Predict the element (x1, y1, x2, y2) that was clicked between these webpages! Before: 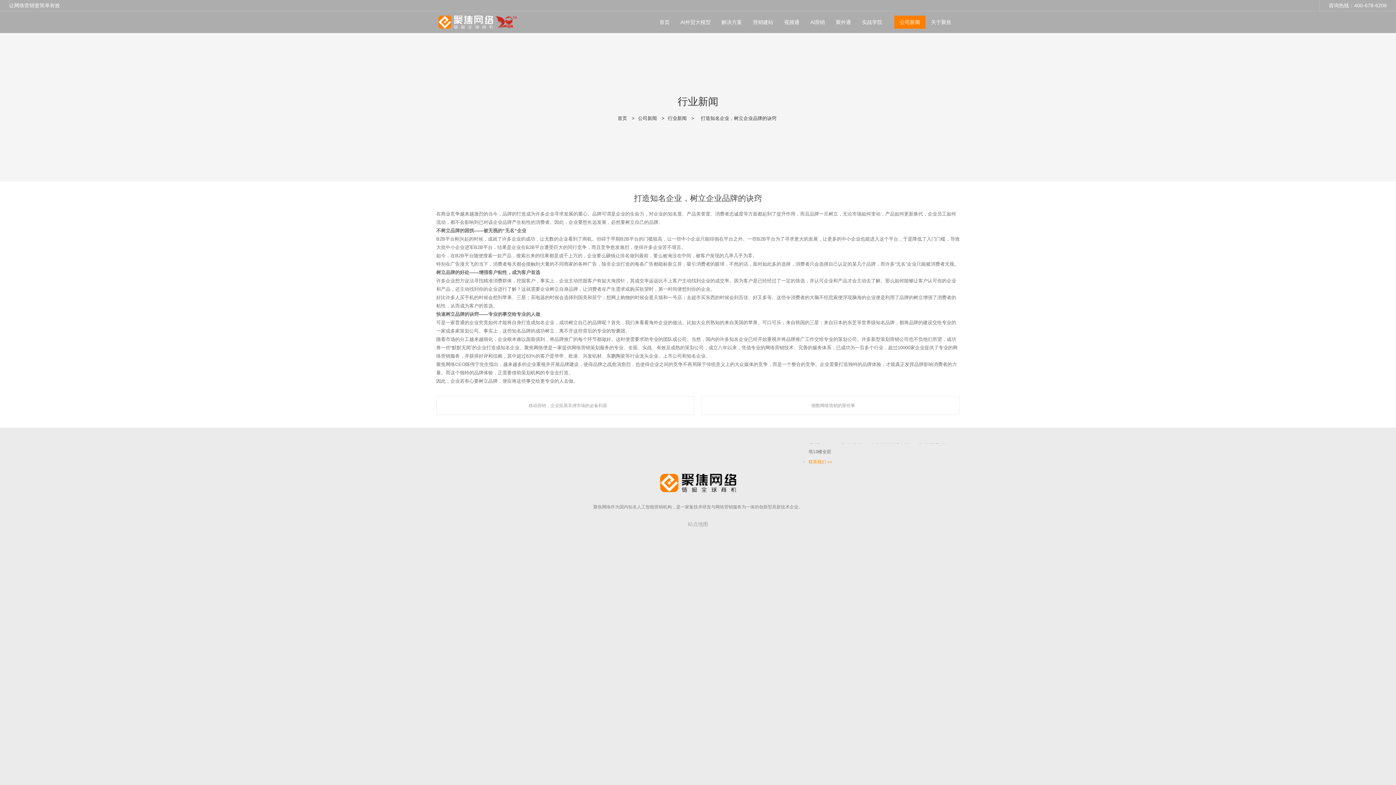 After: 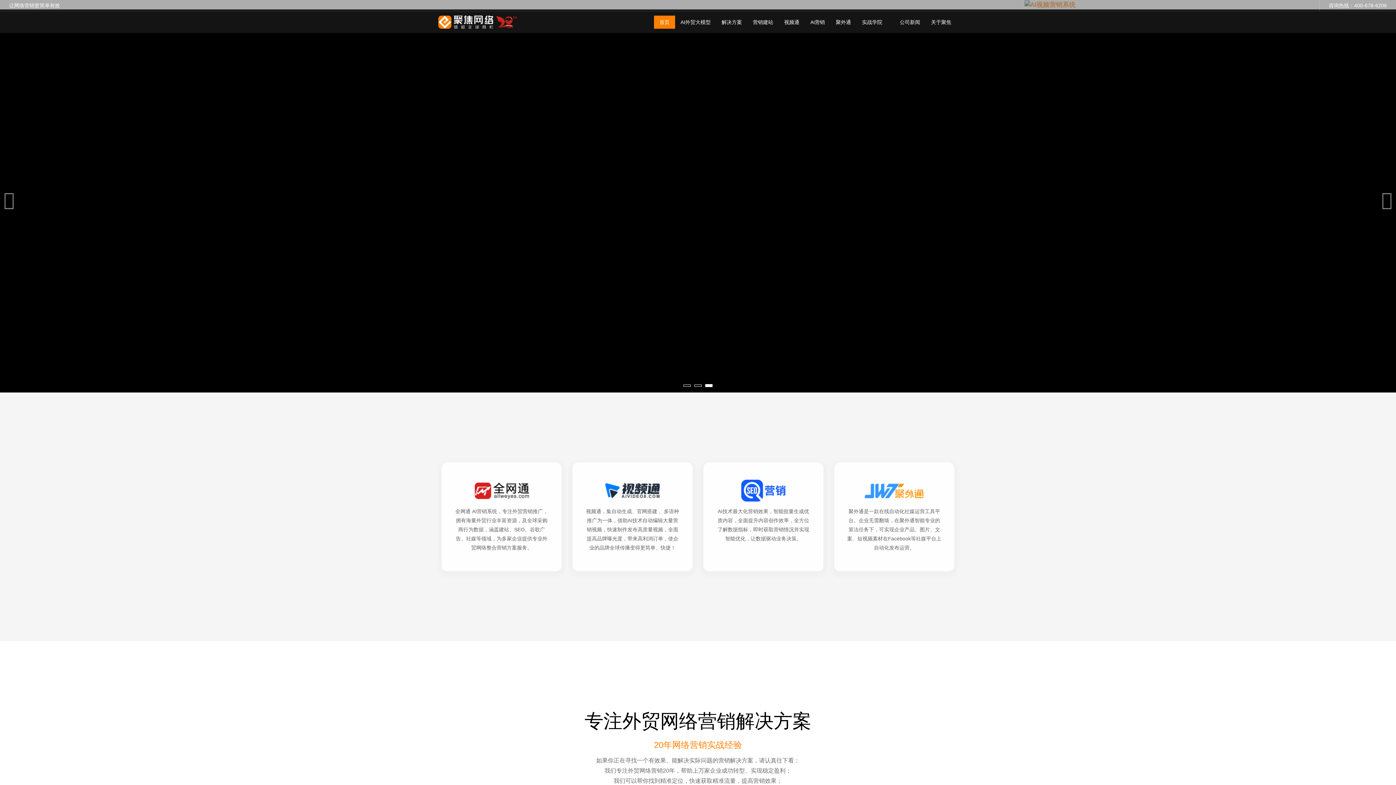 Action: bbox: (438, 18, 516, 24)